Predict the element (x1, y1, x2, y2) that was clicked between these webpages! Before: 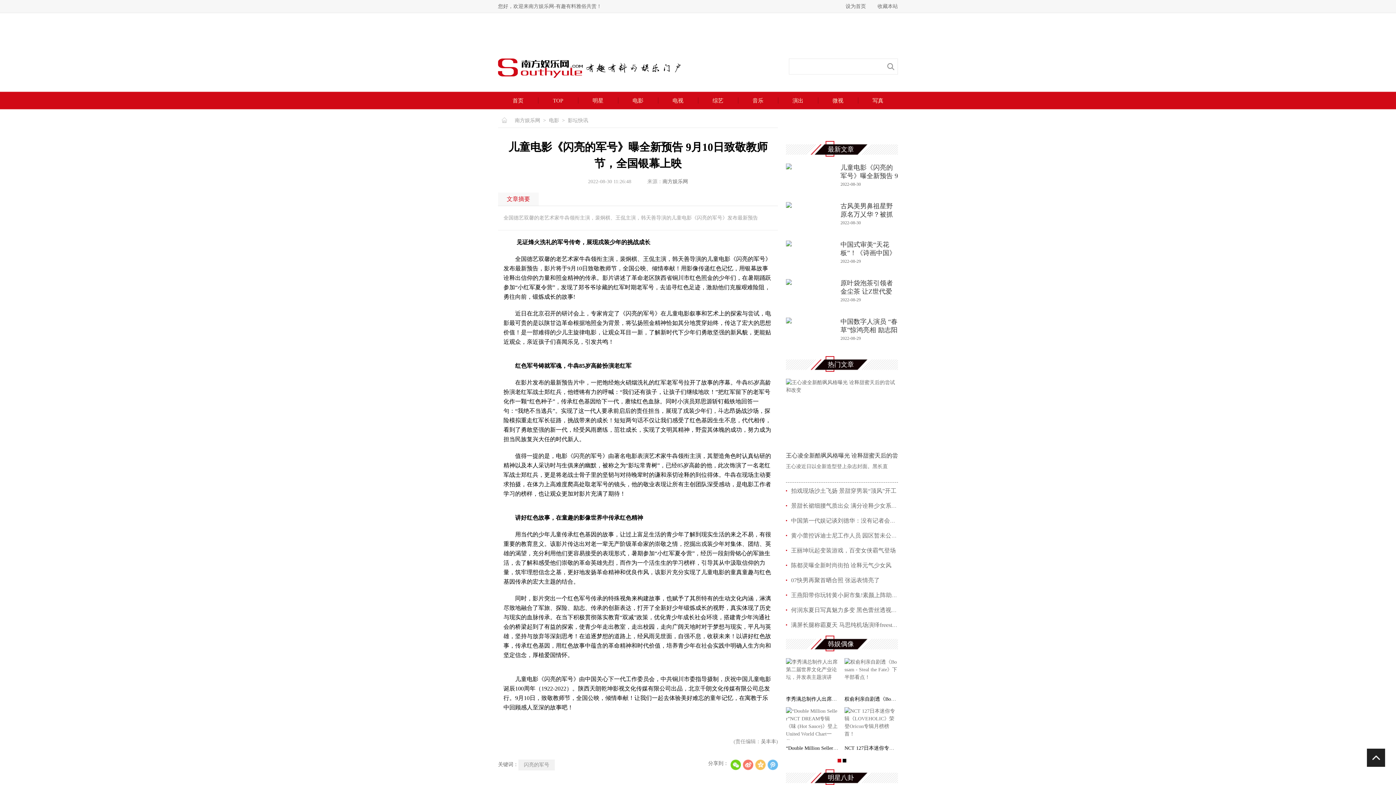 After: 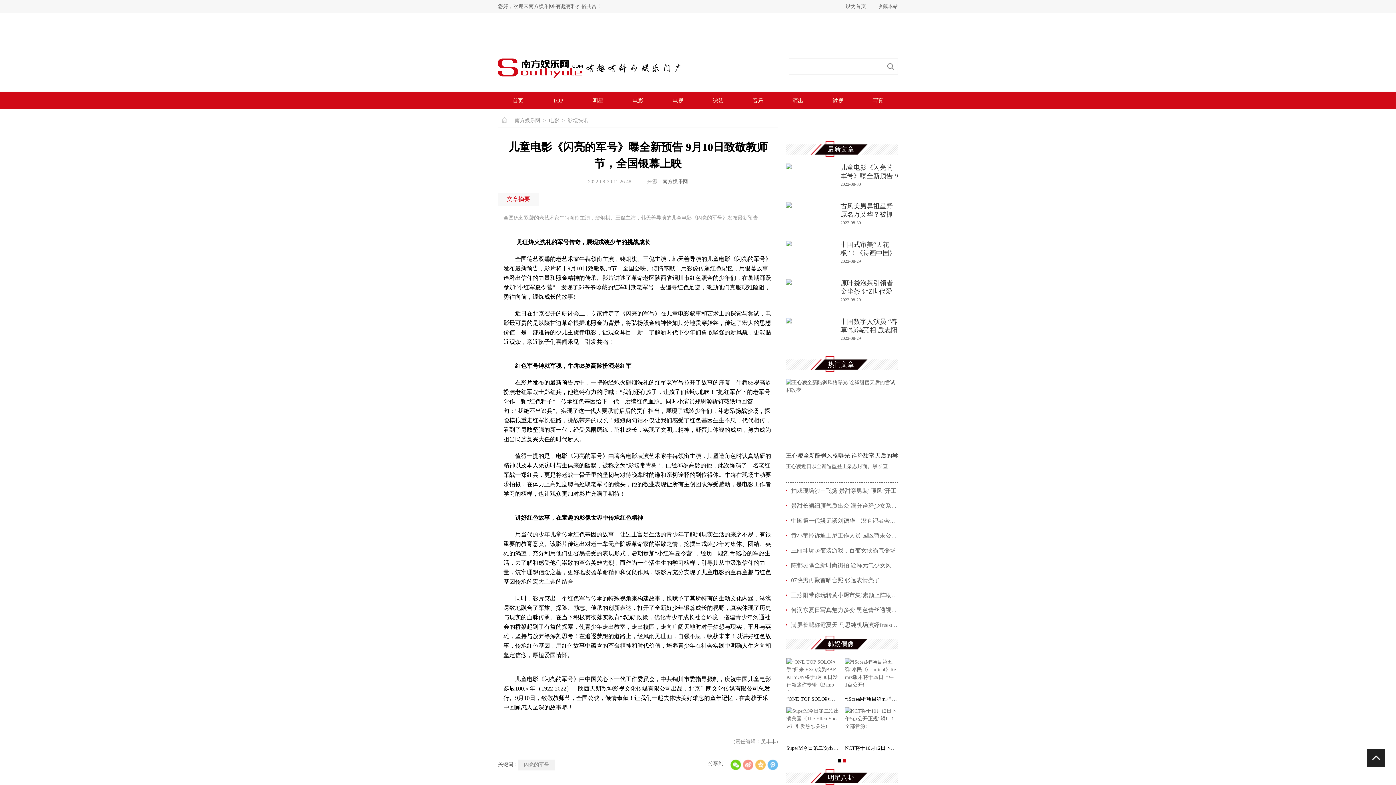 Action: bbox: (742, 760, 753, 770)